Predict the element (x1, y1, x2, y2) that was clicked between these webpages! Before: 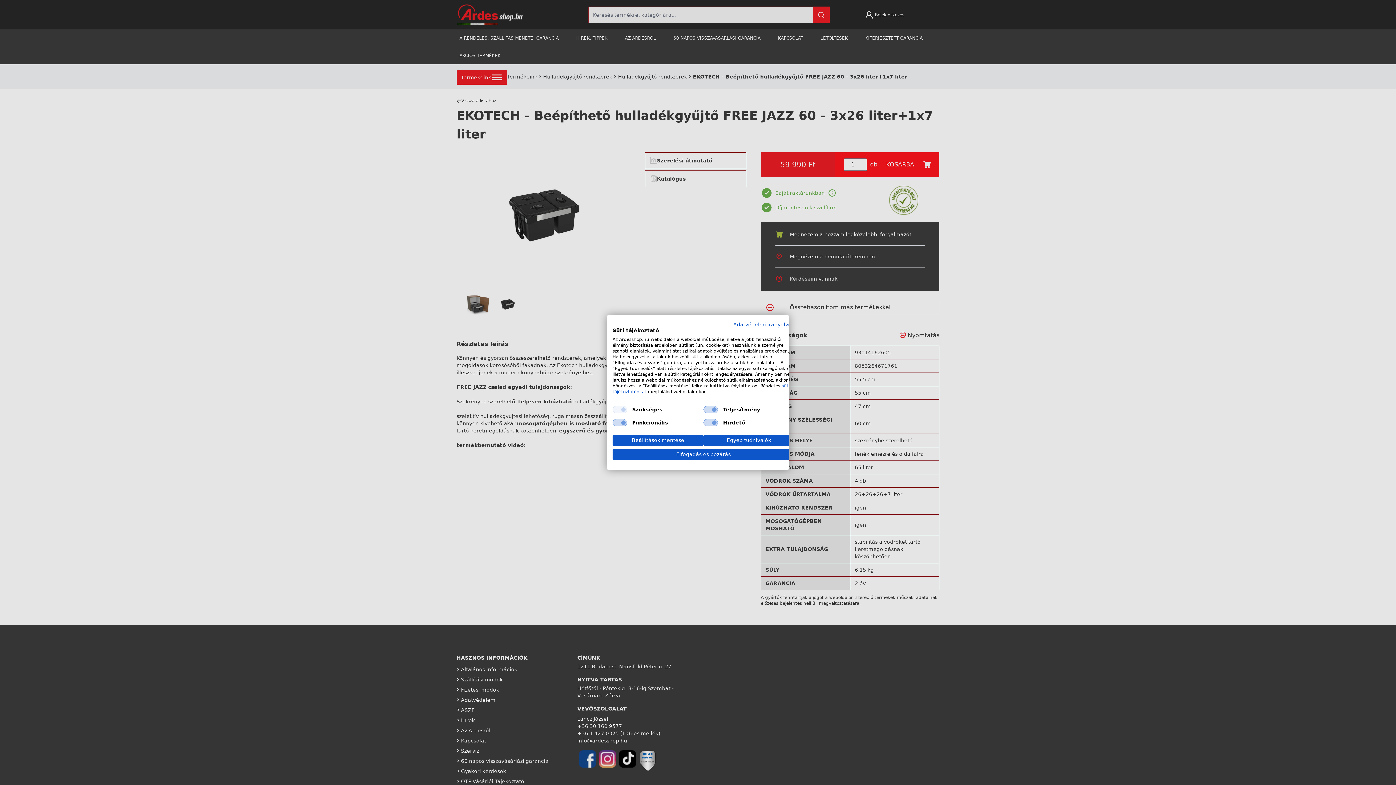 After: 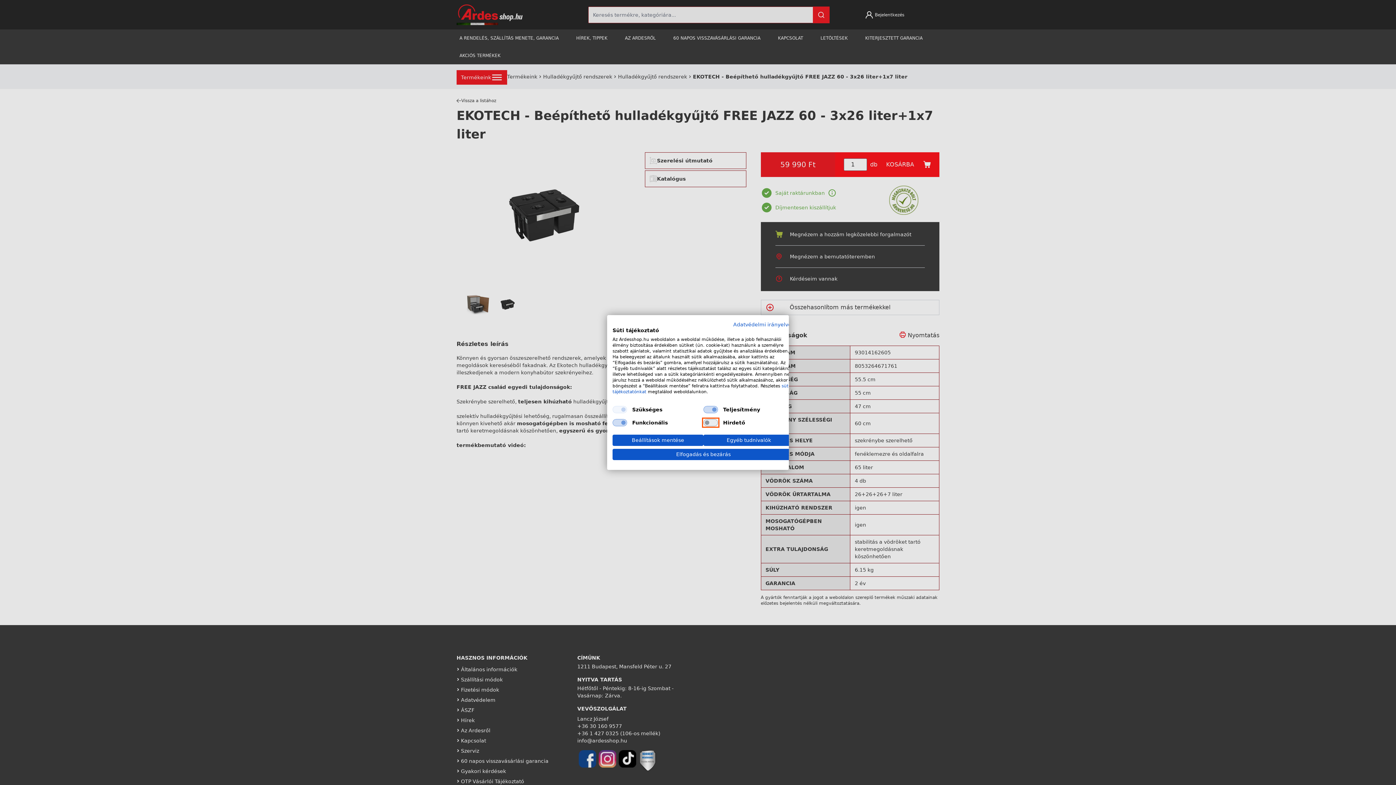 Action: label: Hirdető bbox: (703, 419, 718, 426)